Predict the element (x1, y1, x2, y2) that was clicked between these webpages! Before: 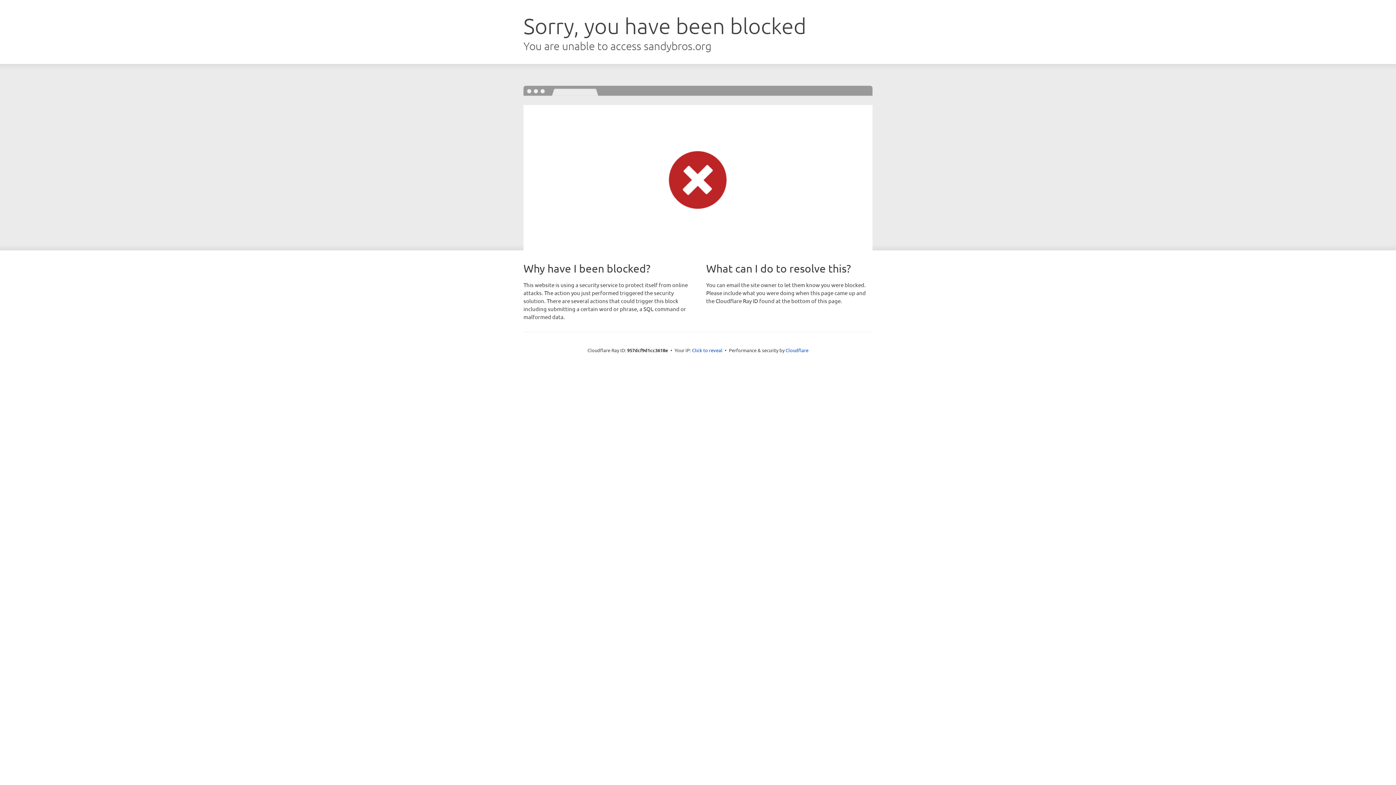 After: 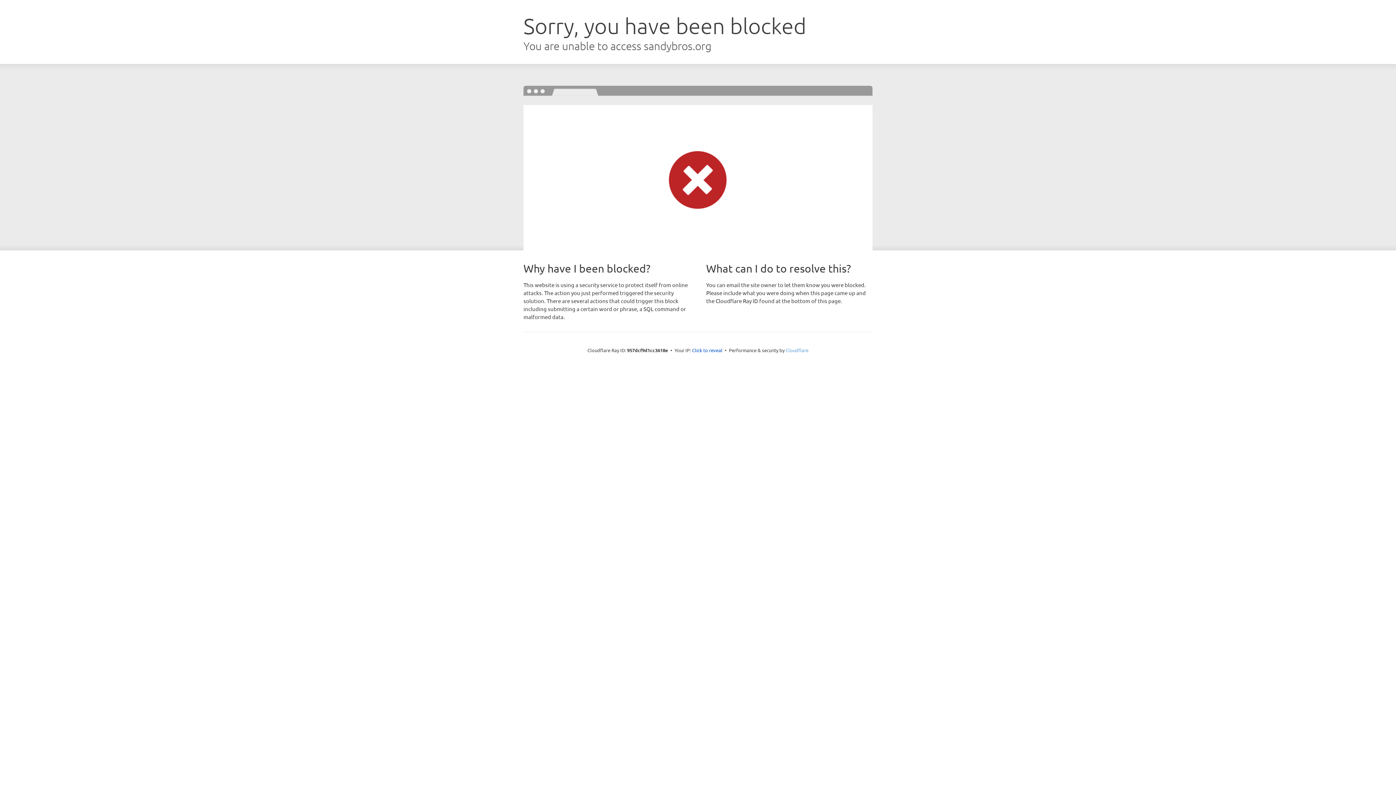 Action: label: Cloudflare bbox: (785, 347, 808, 353)